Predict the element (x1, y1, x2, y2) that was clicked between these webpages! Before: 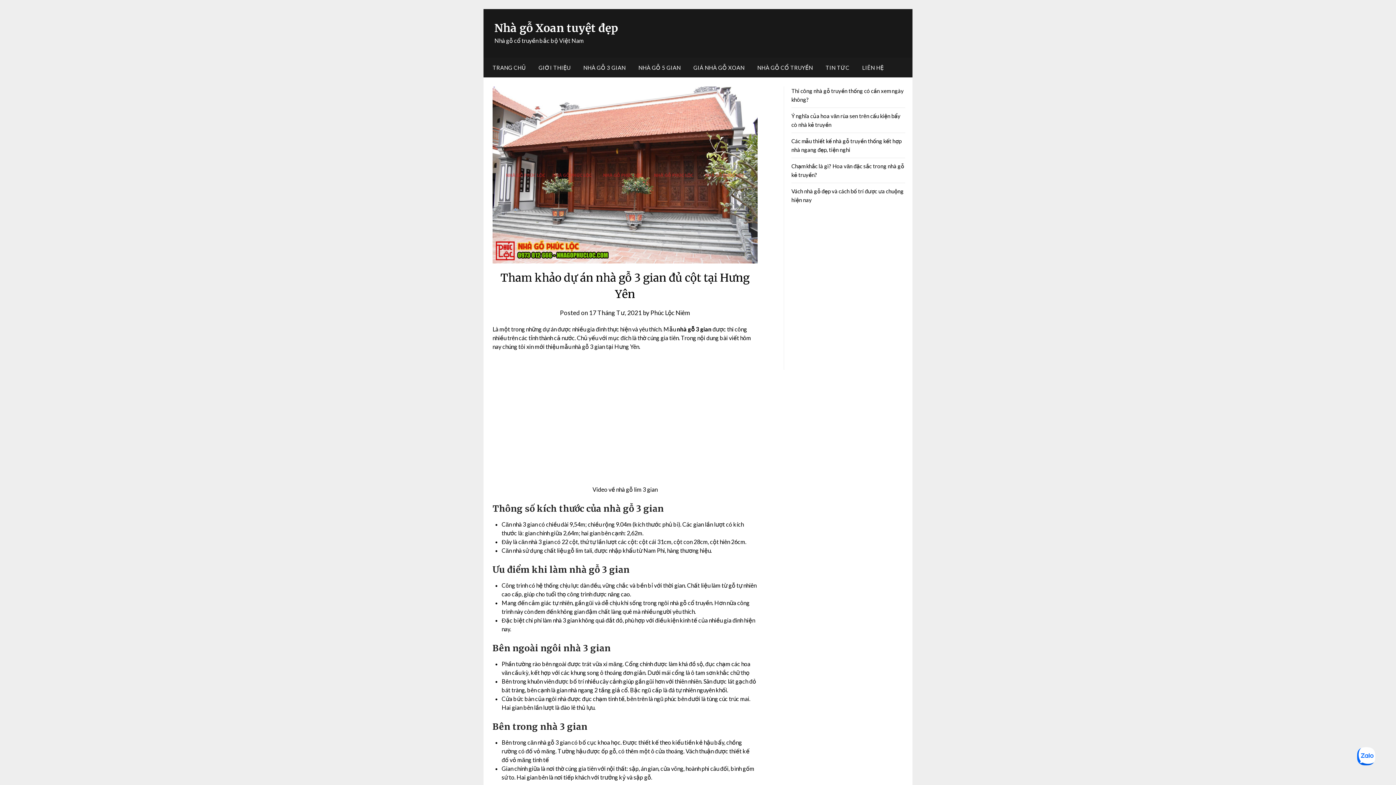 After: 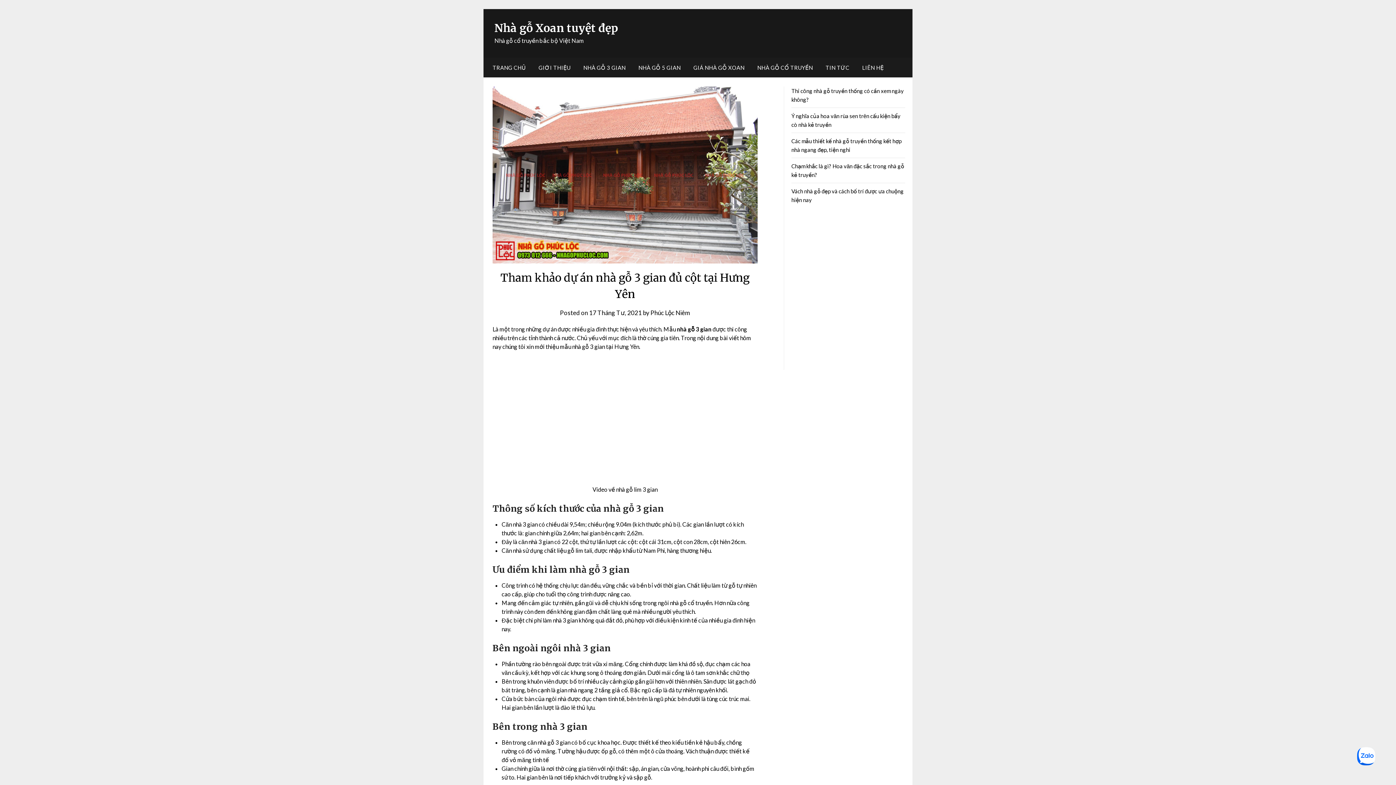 Action: label: 17 Tháng Tư, 2021 bbox: (589, 308, 641, 316)